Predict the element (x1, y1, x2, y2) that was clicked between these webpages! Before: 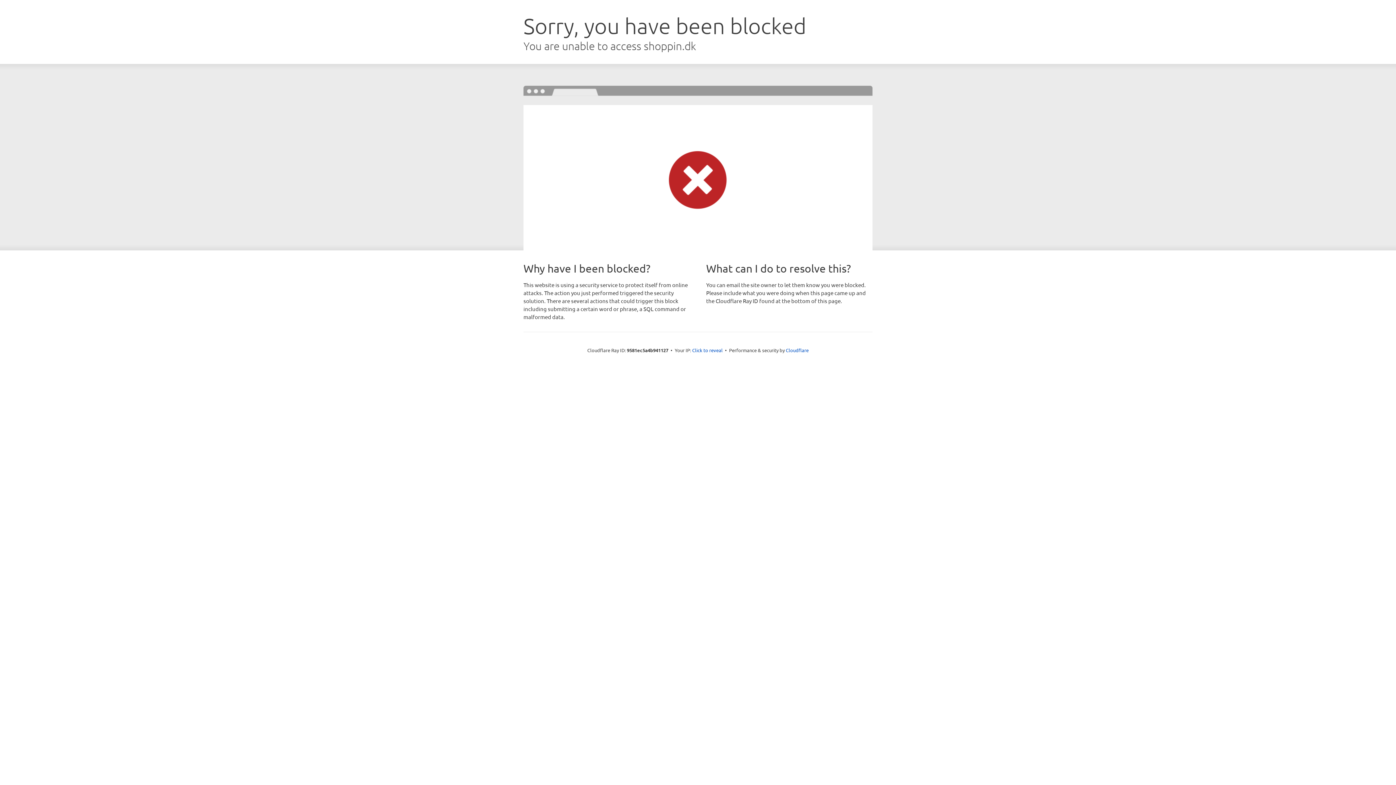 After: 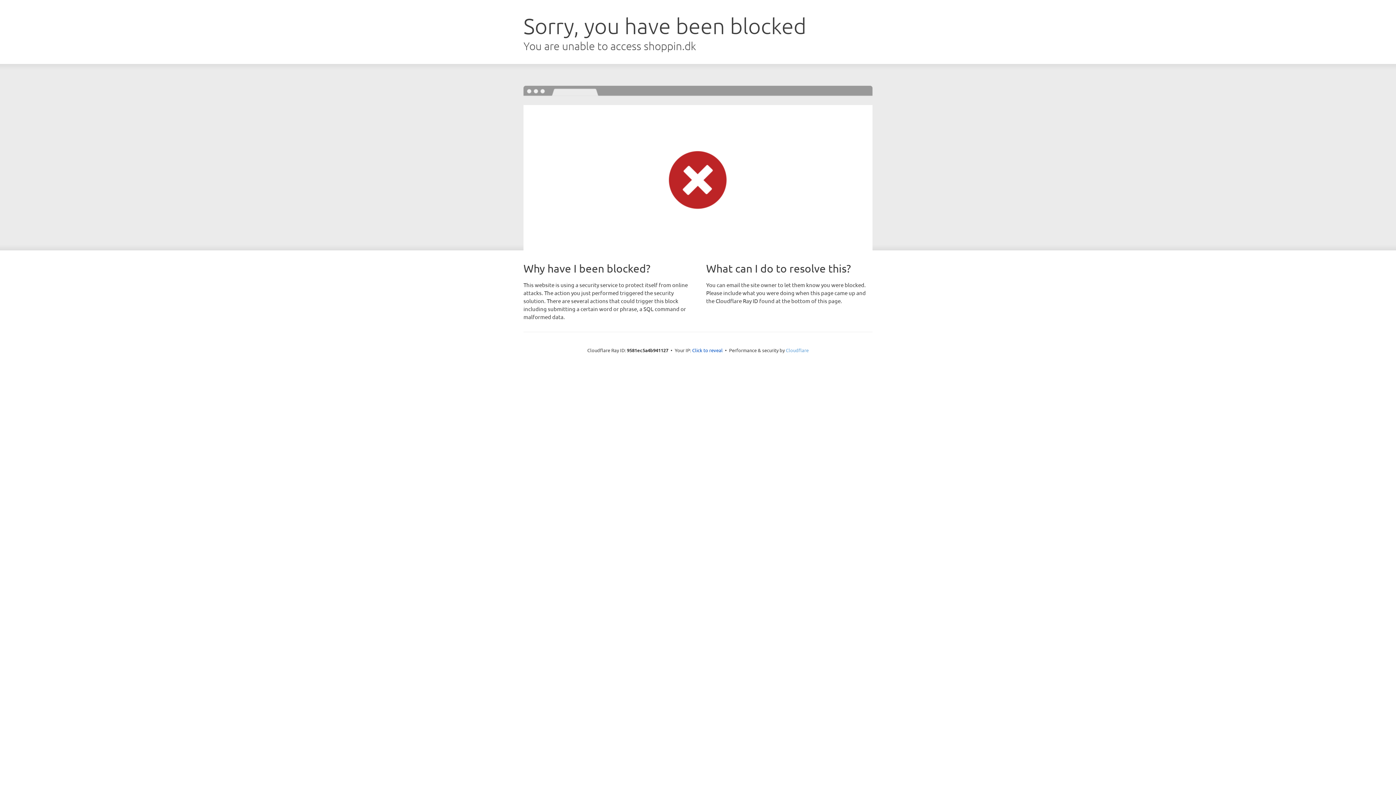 Action: bbox: (786, 347, 808, 353) label: Cloudflare